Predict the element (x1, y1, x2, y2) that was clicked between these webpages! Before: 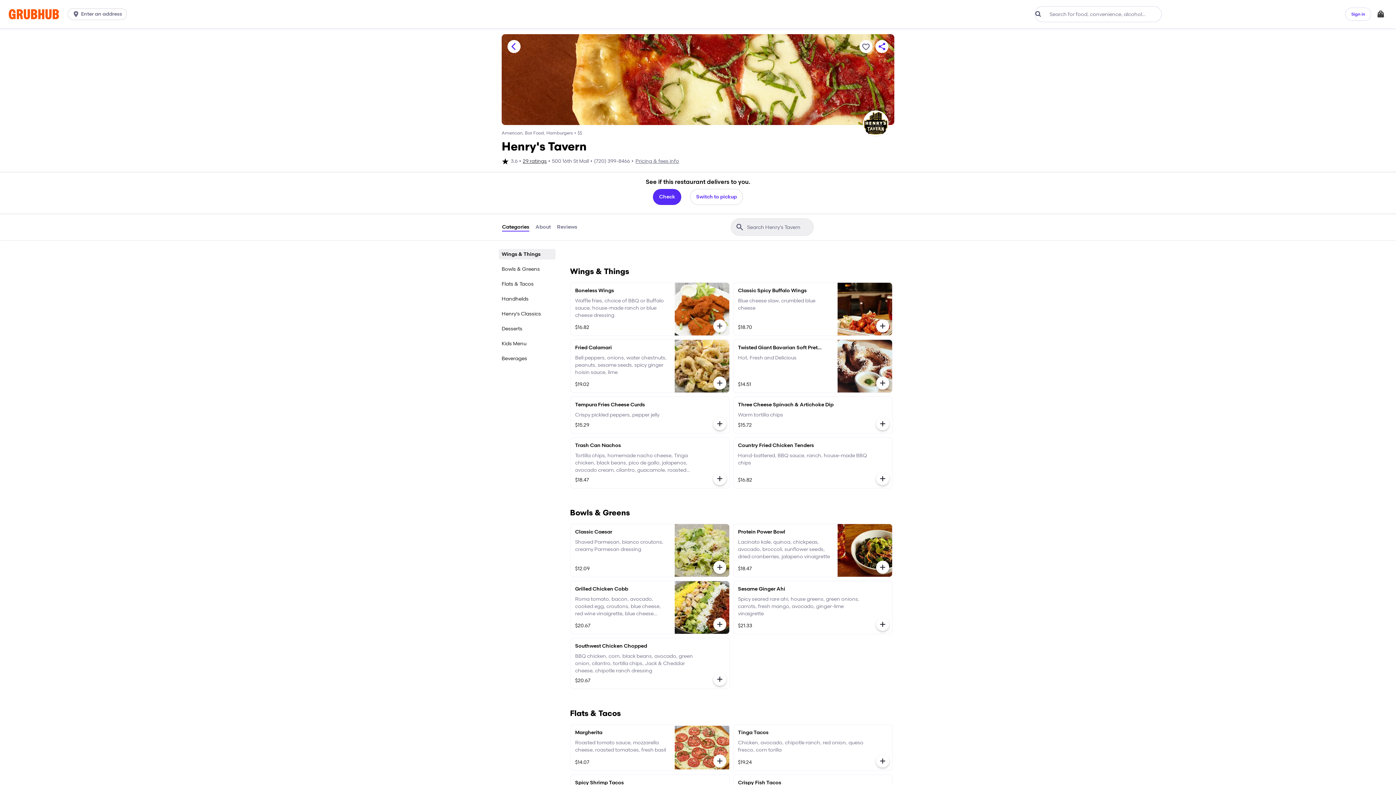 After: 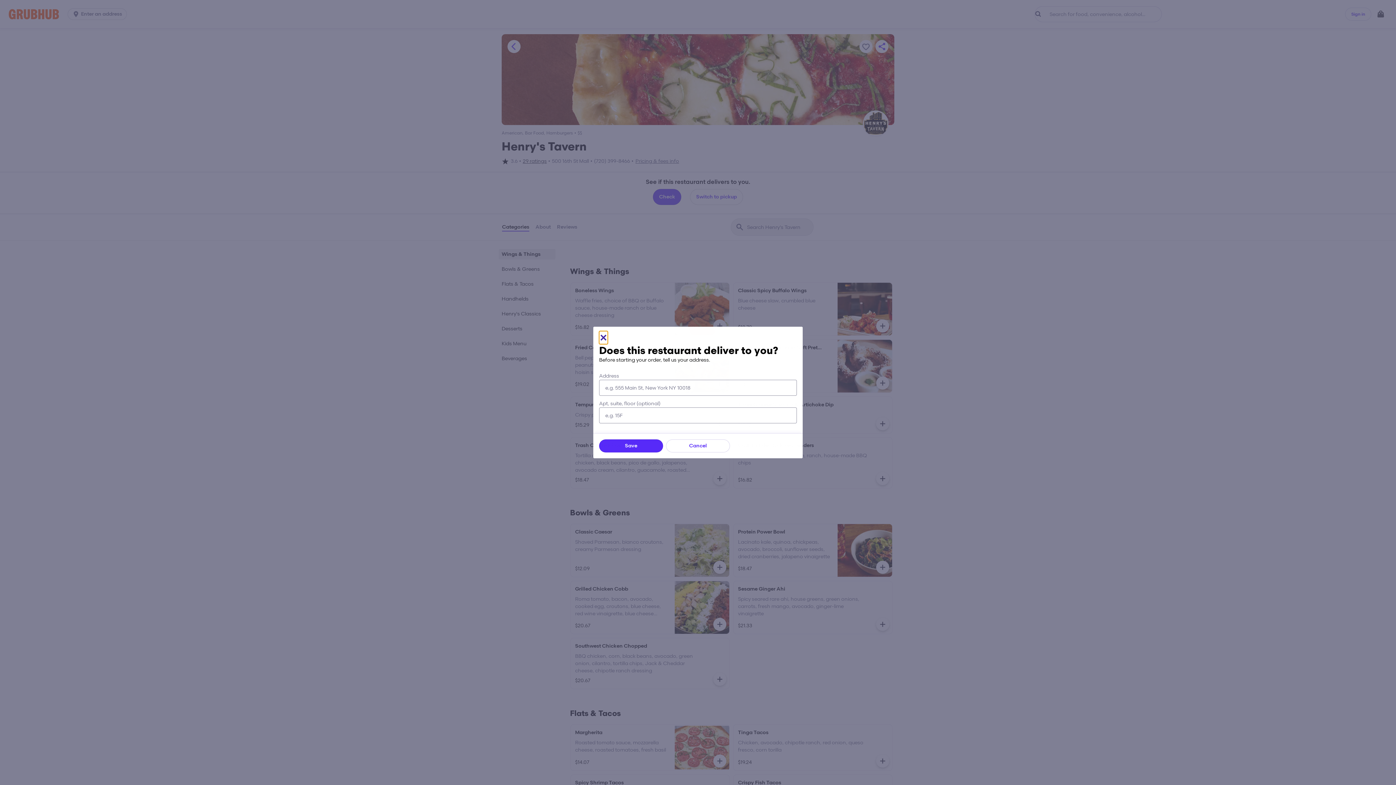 Action: bbox: (653, 189, 681, 205) label: Check